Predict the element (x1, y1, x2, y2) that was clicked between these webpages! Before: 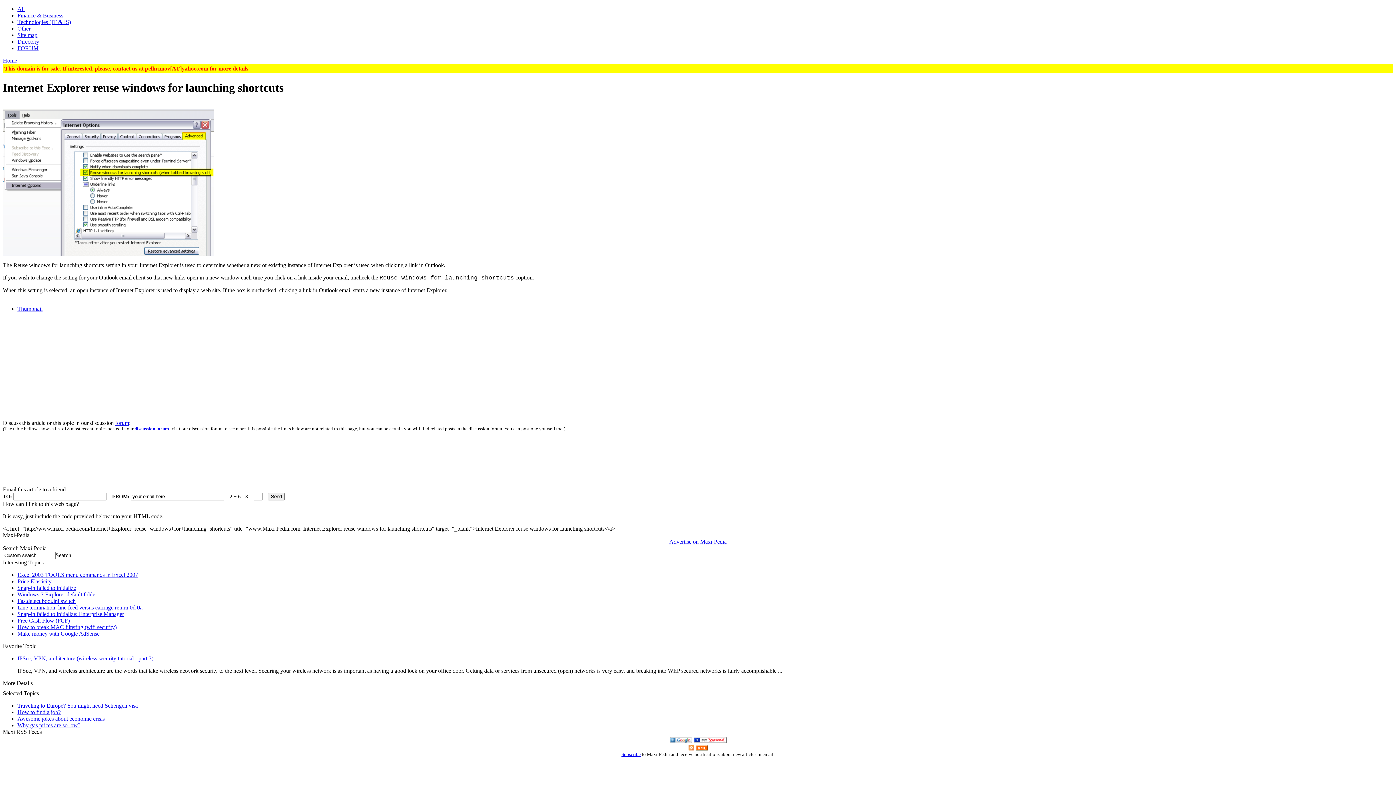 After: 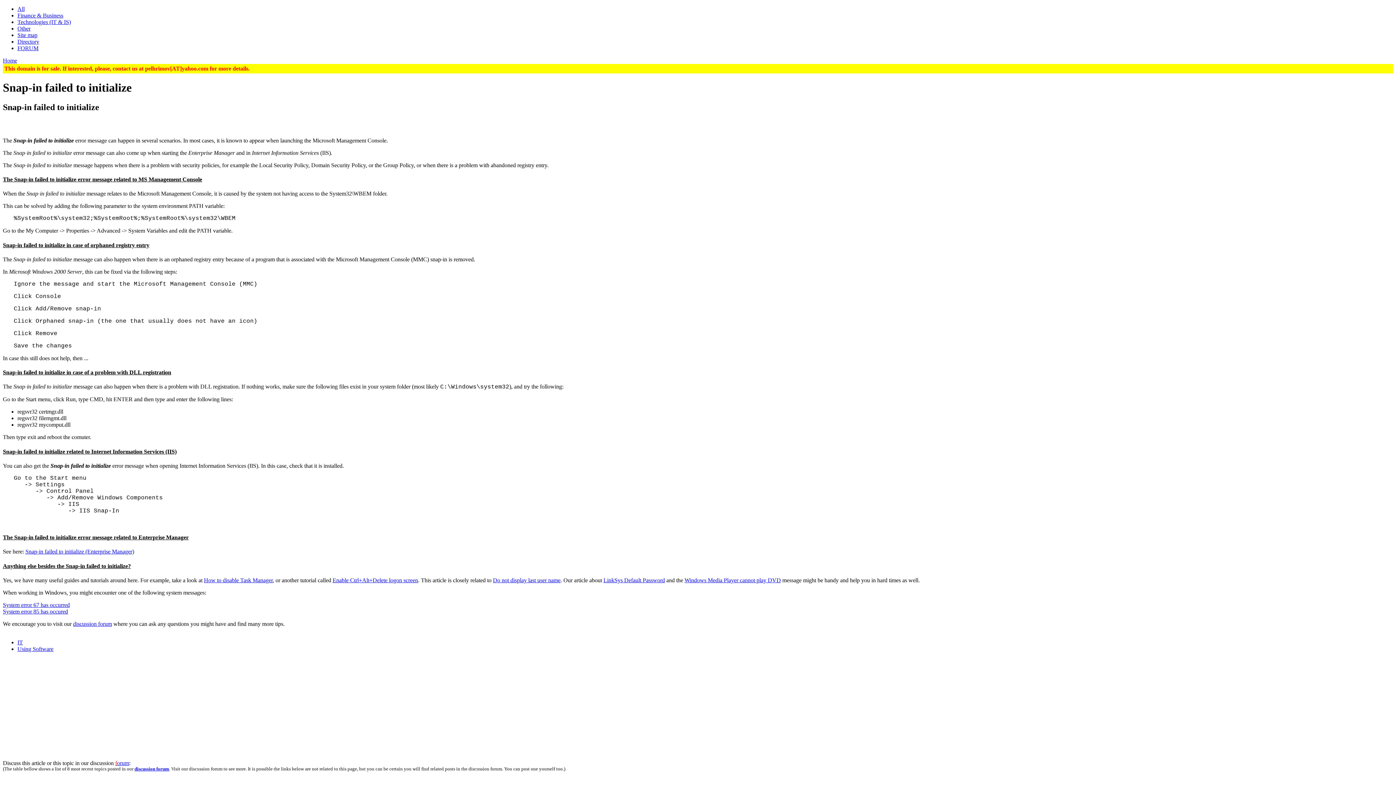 Action: bbox: (17, 585, 76, 591) label: Snap-in failed to initialize